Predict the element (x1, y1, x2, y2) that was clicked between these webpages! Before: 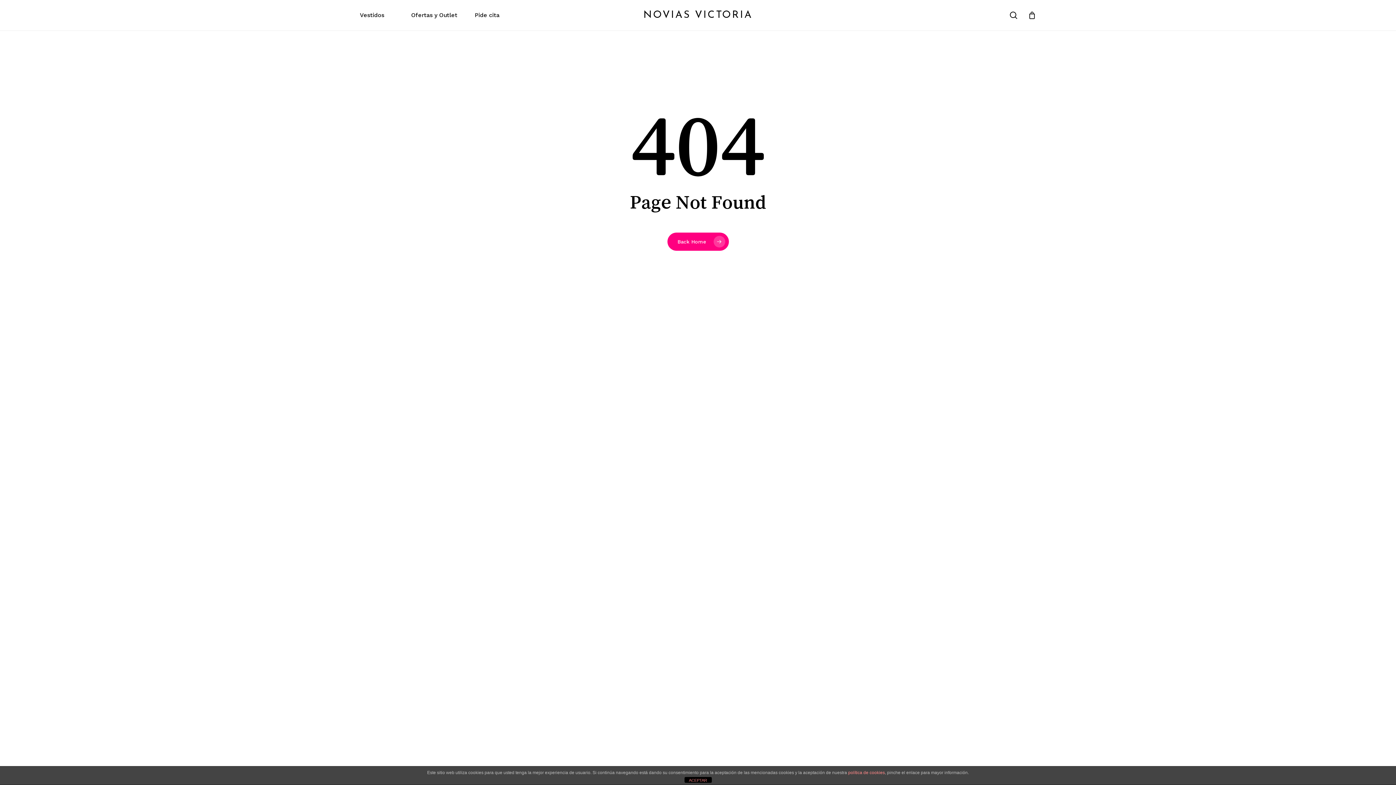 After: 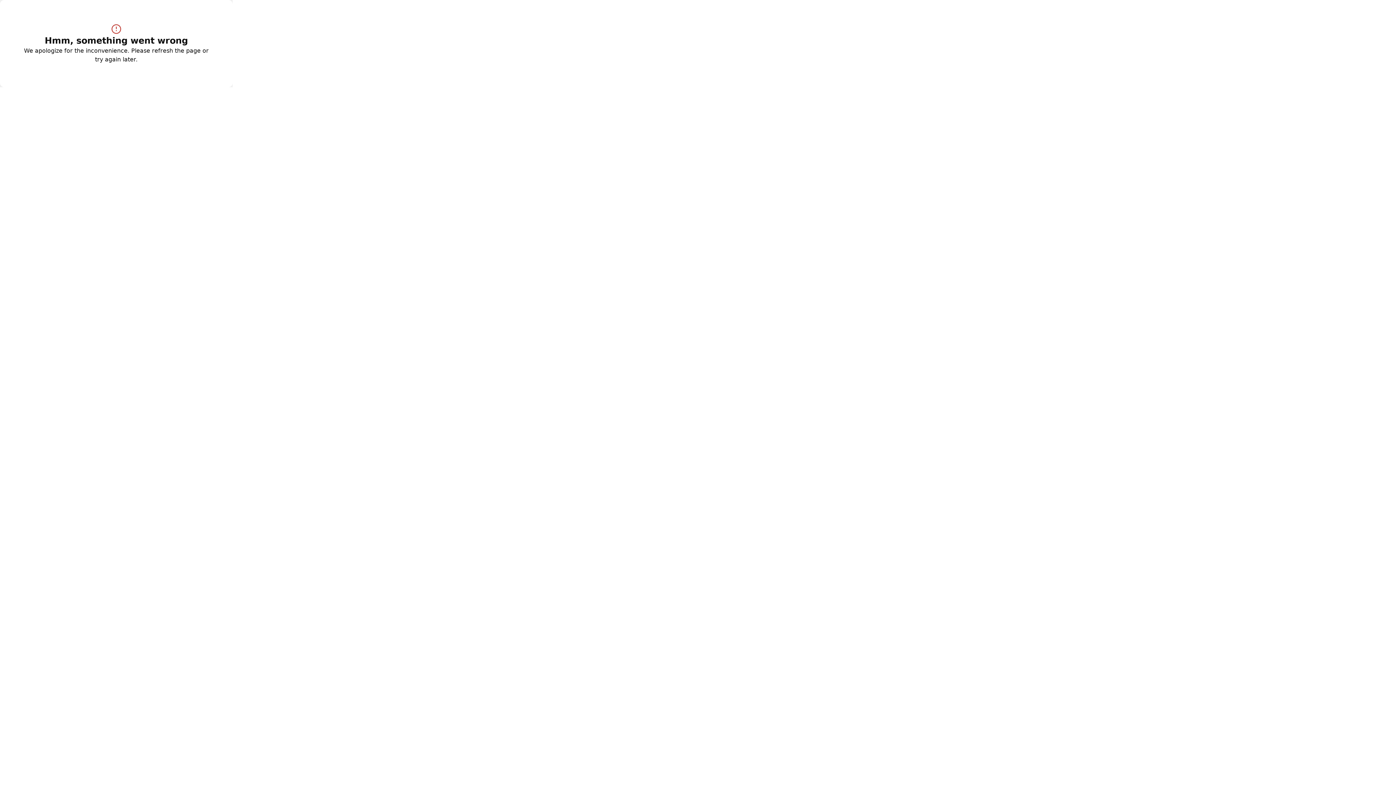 Action: bbox: (474, 12, 499, 18) label: Pide cita